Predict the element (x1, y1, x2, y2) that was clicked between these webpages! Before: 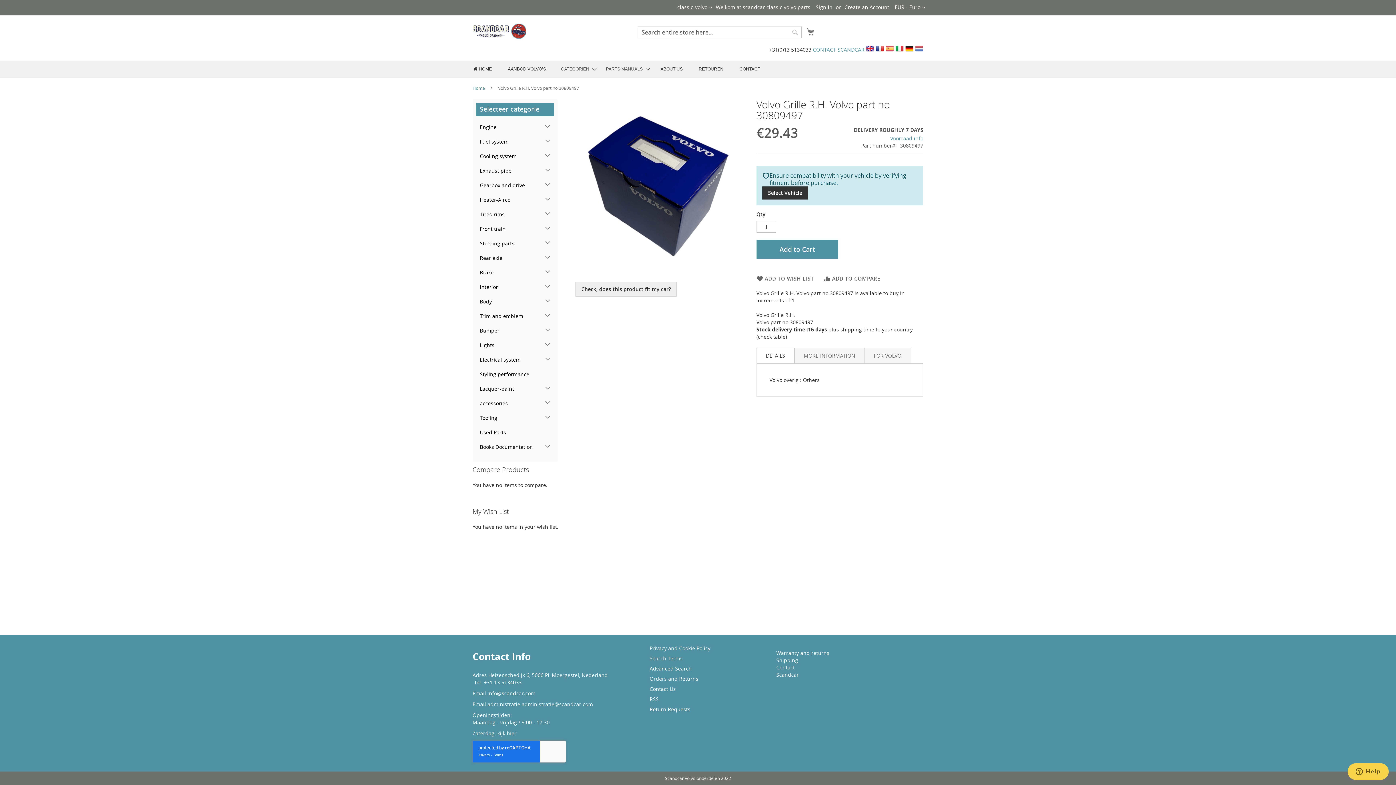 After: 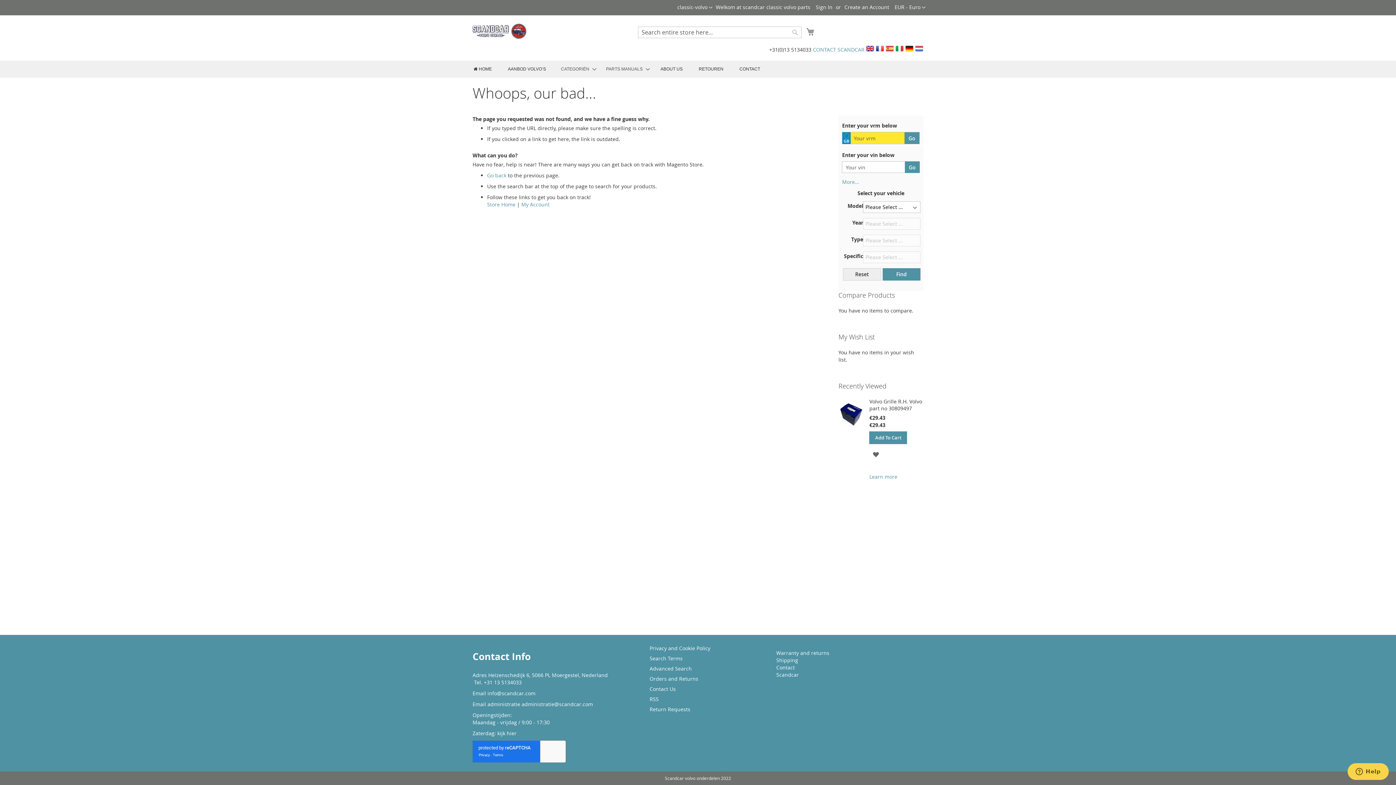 Action: label: Shipping bbox: (776, 657, 798, 664)